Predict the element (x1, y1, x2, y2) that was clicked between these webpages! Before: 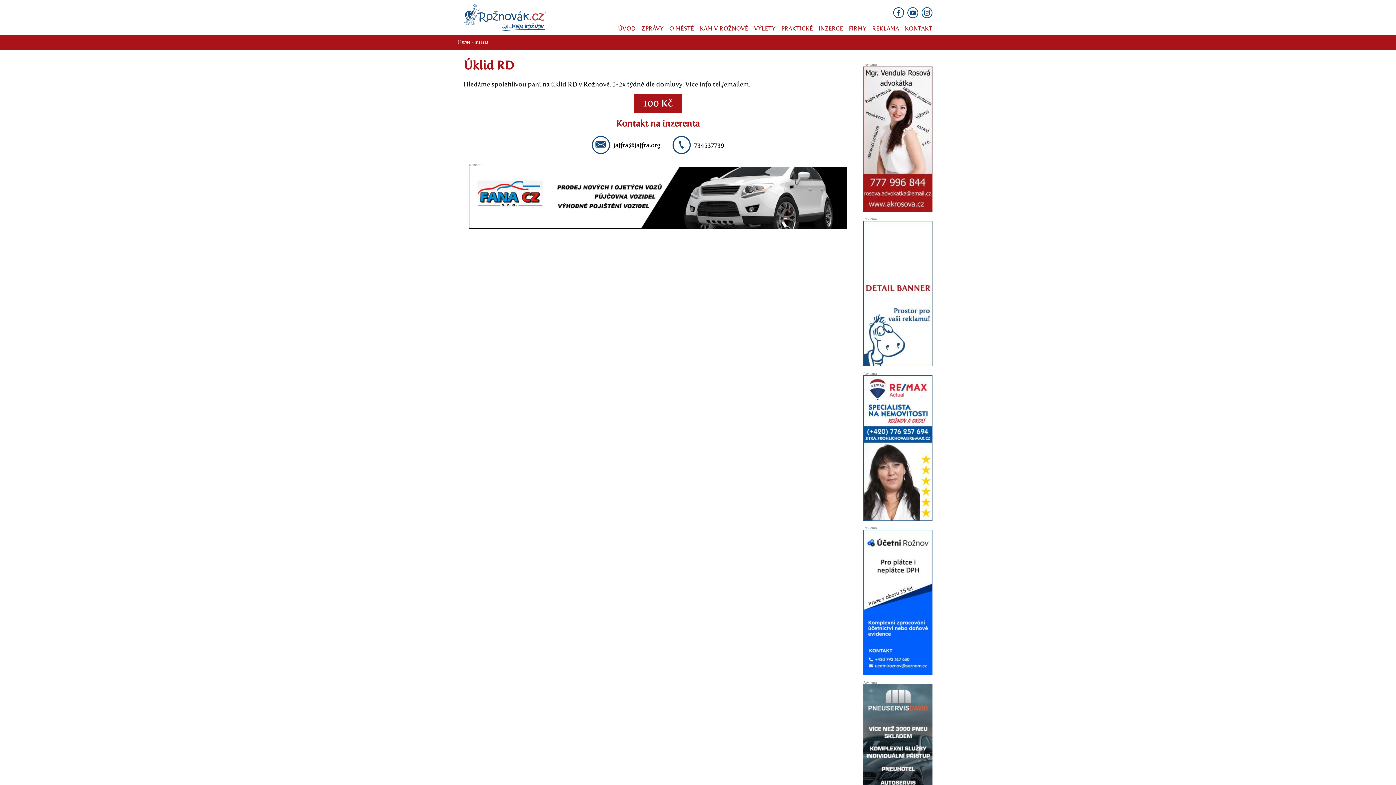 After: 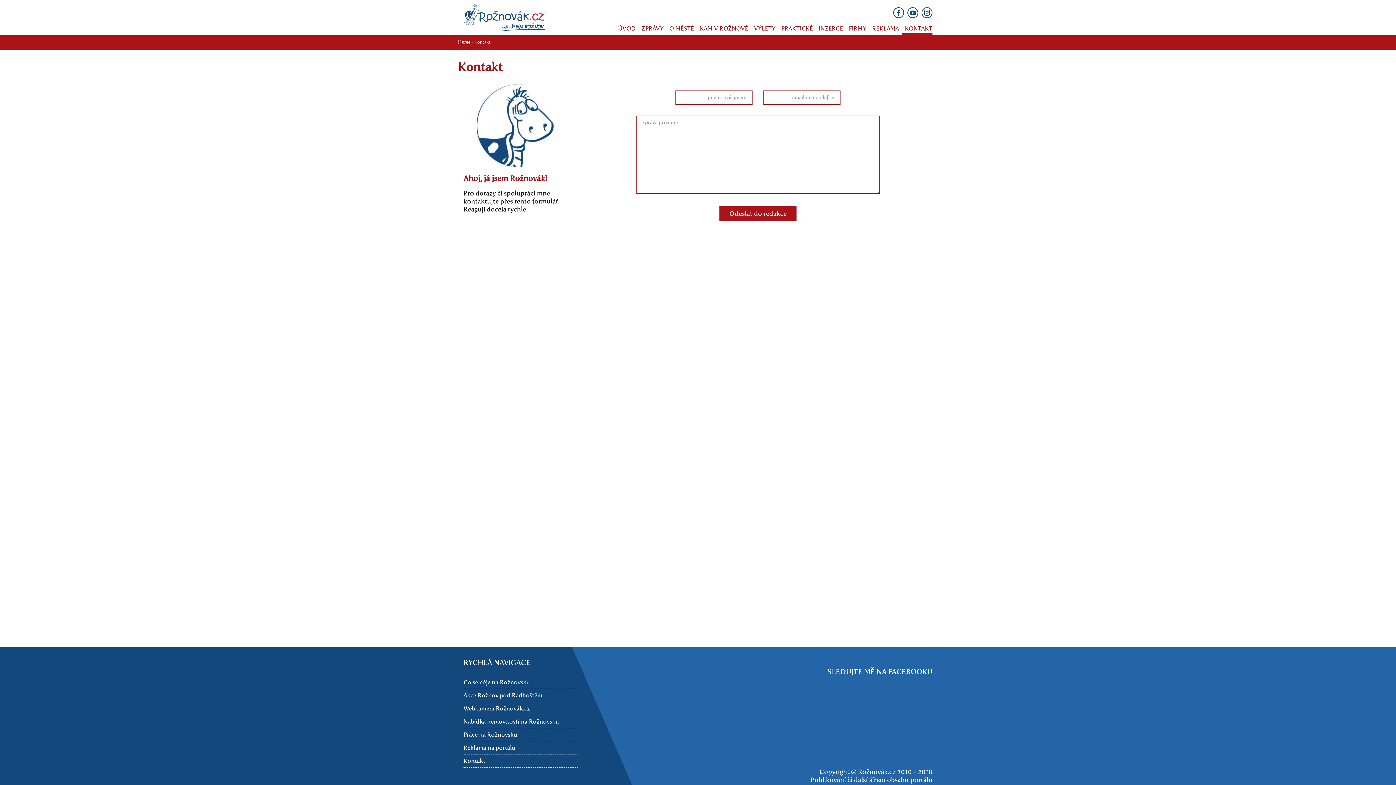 Action: bbox: (905, 21, 932, 32) label: KONTAKT